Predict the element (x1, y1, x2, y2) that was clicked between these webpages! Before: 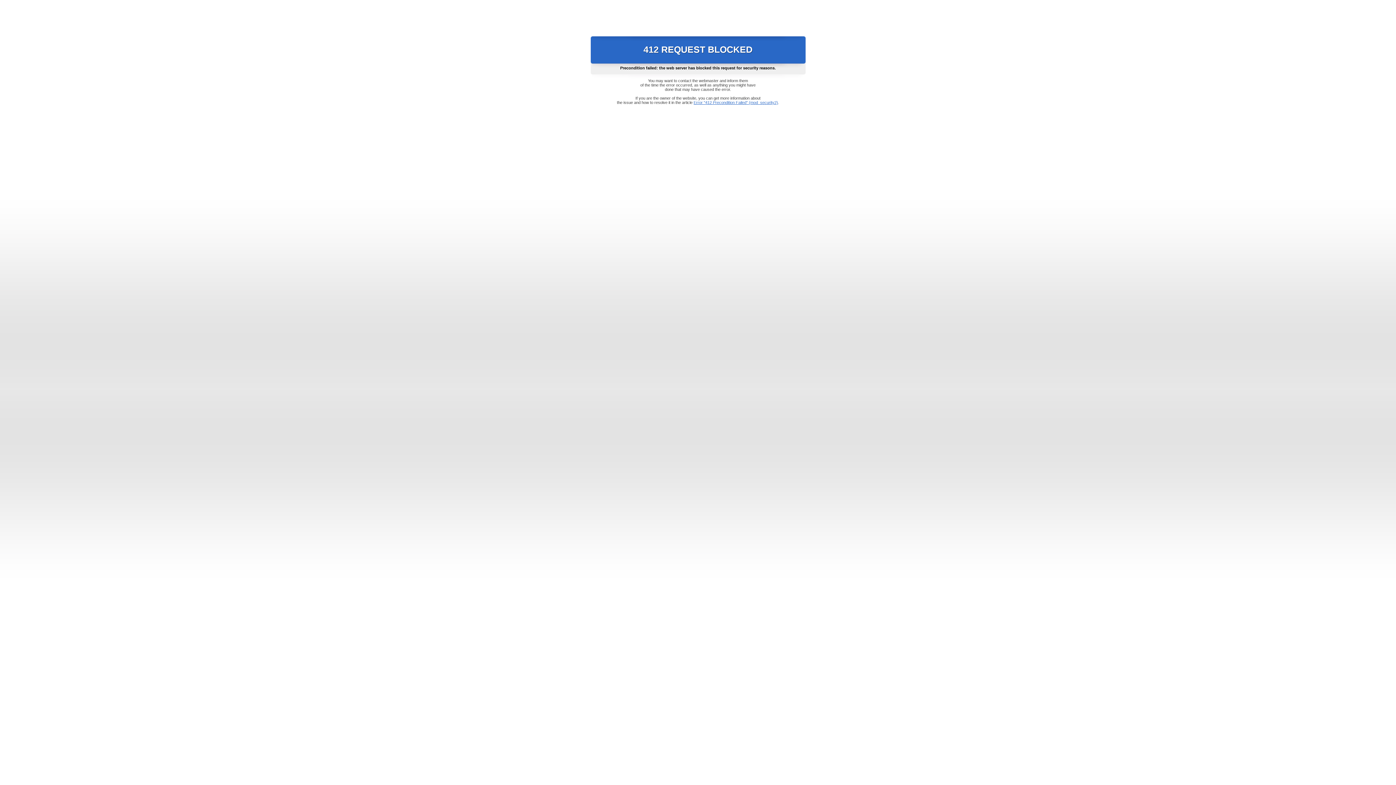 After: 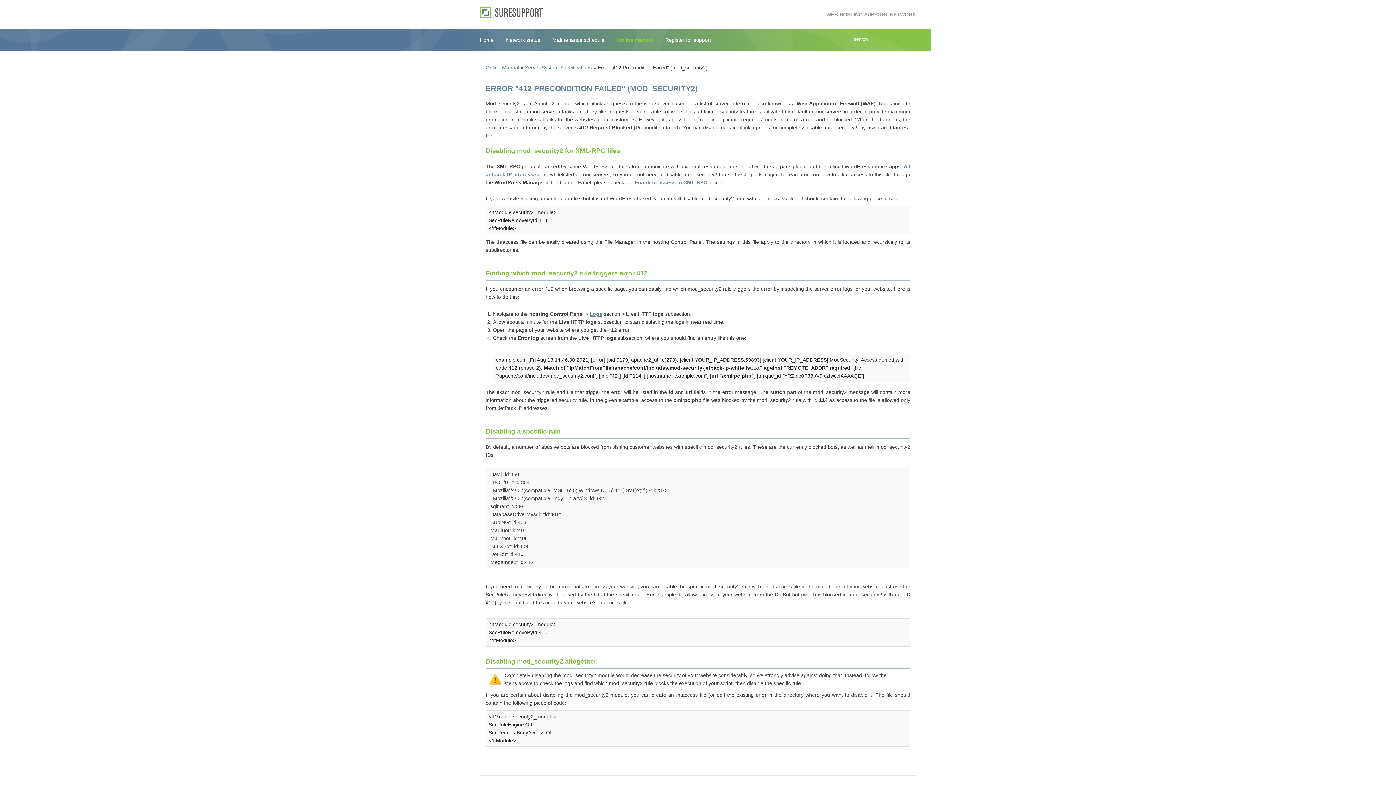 Action: bbox: (693, 100, 778, 104) label: Error "412 Precondition Failed" (mod_security2)